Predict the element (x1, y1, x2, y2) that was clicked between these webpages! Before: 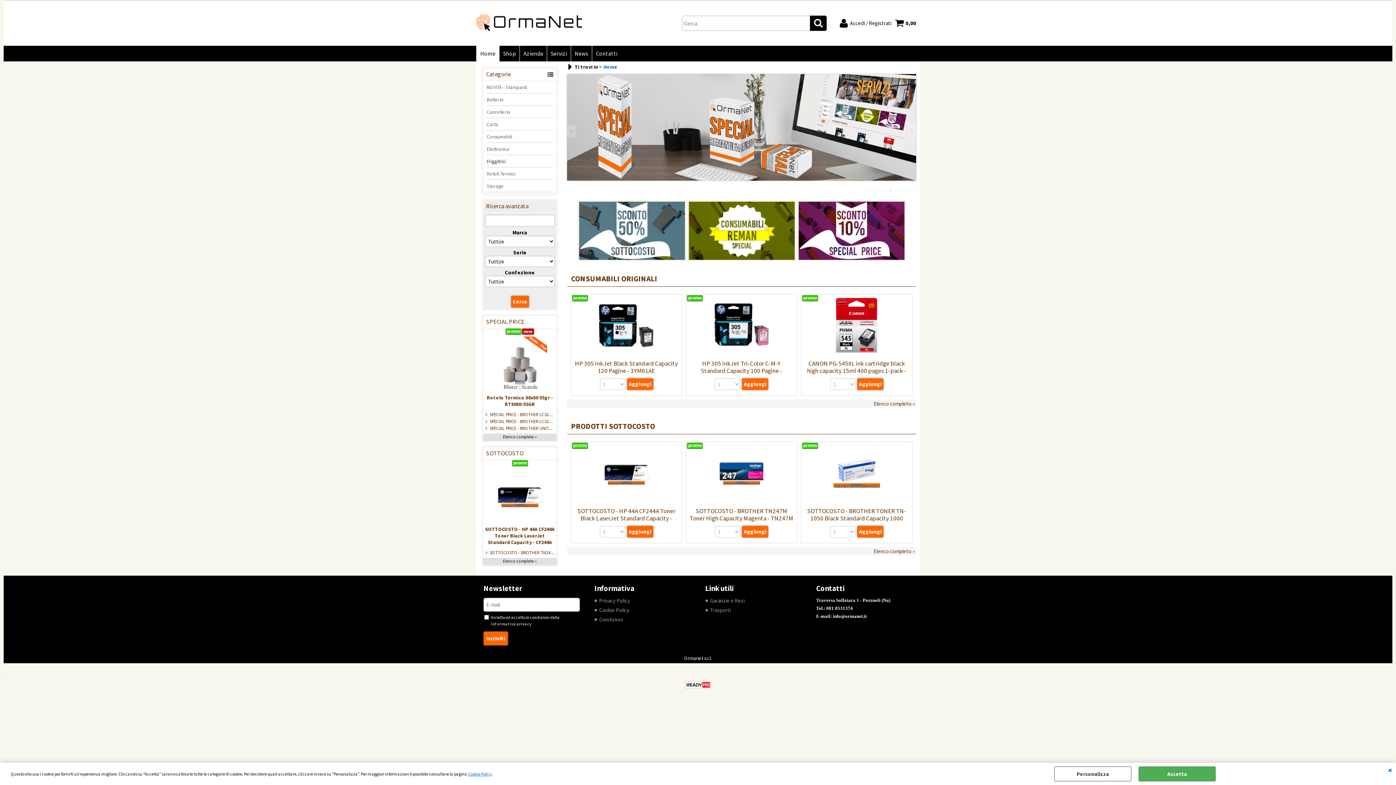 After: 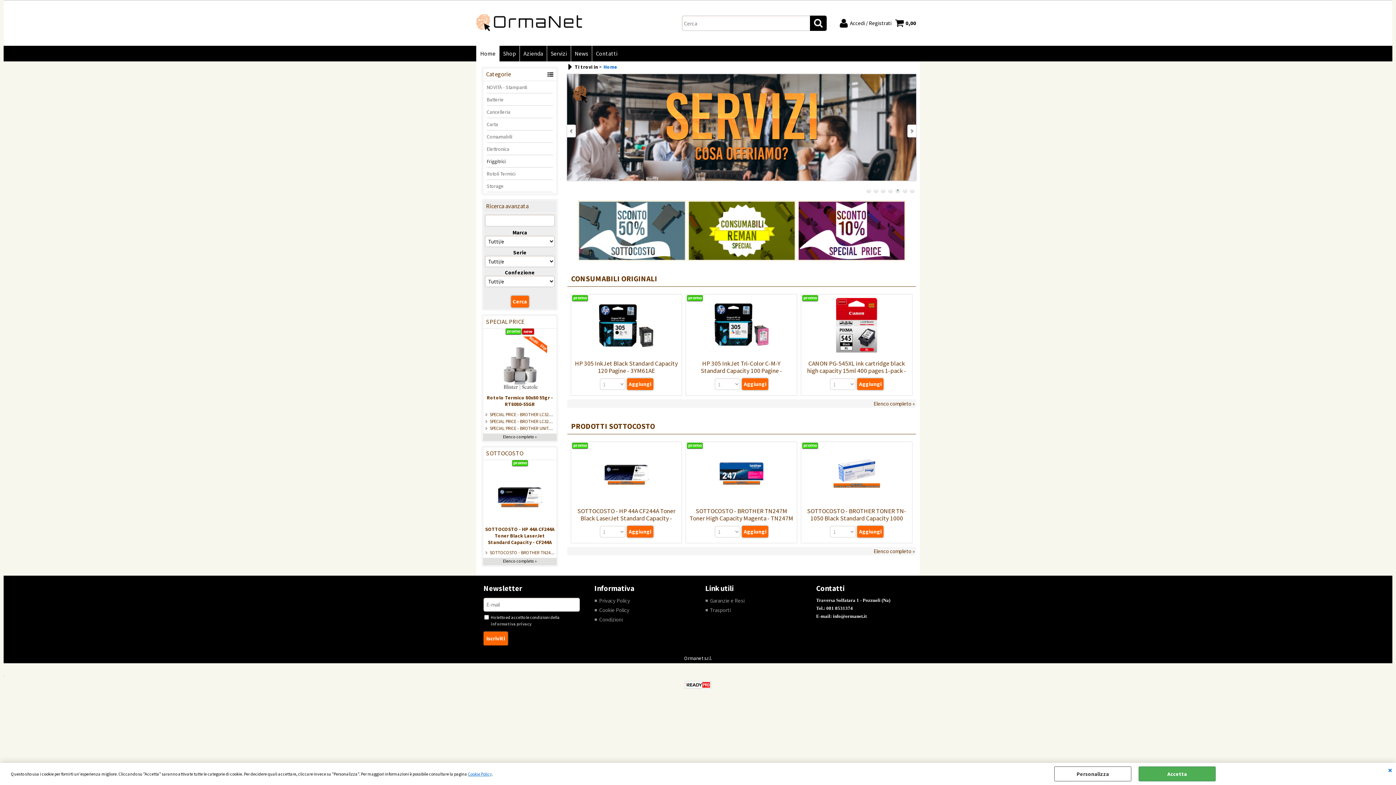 Action: label: 6 bbox: (902, 188, 908, 193)